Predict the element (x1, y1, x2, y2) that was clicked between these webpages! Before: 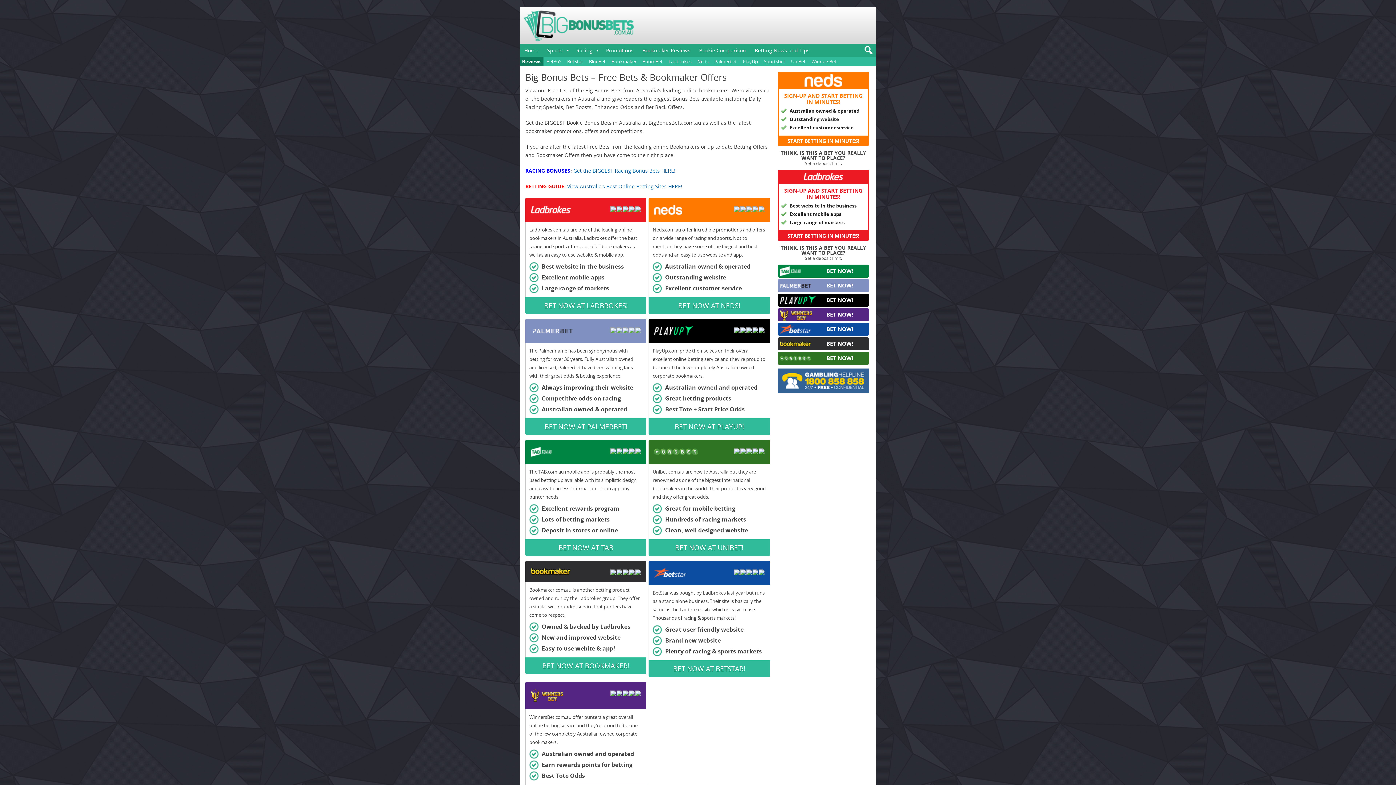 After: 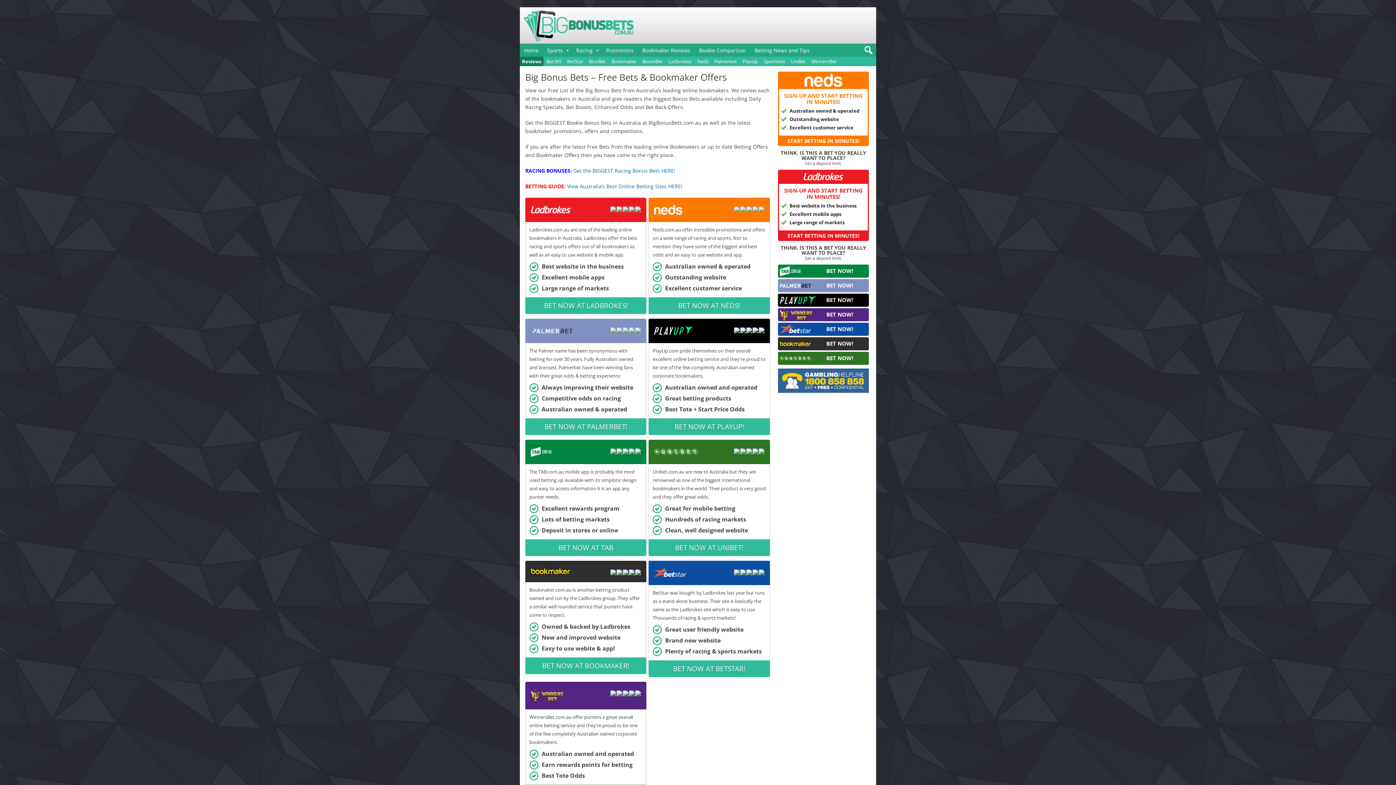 Action: label: BET NOW! bbox: (778, 264, 869, 277)